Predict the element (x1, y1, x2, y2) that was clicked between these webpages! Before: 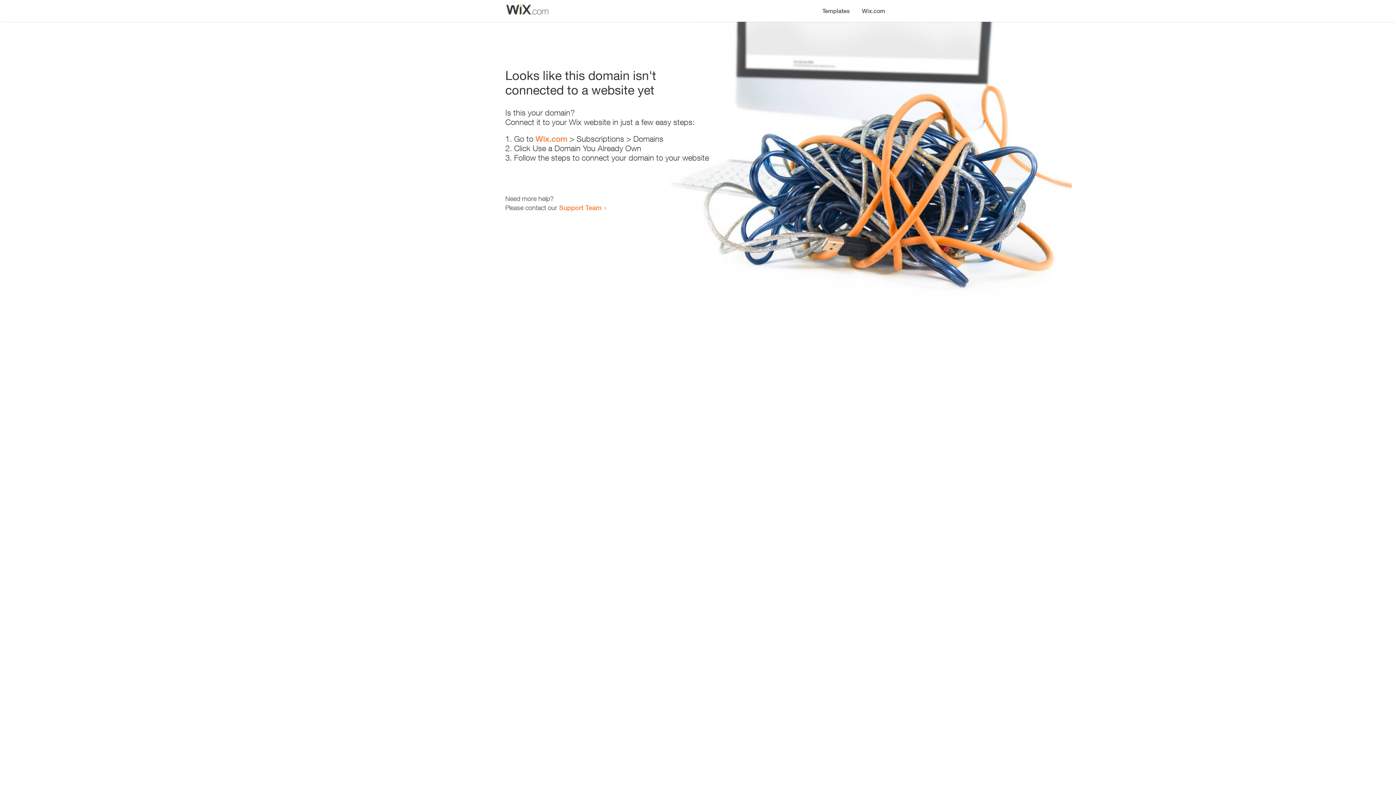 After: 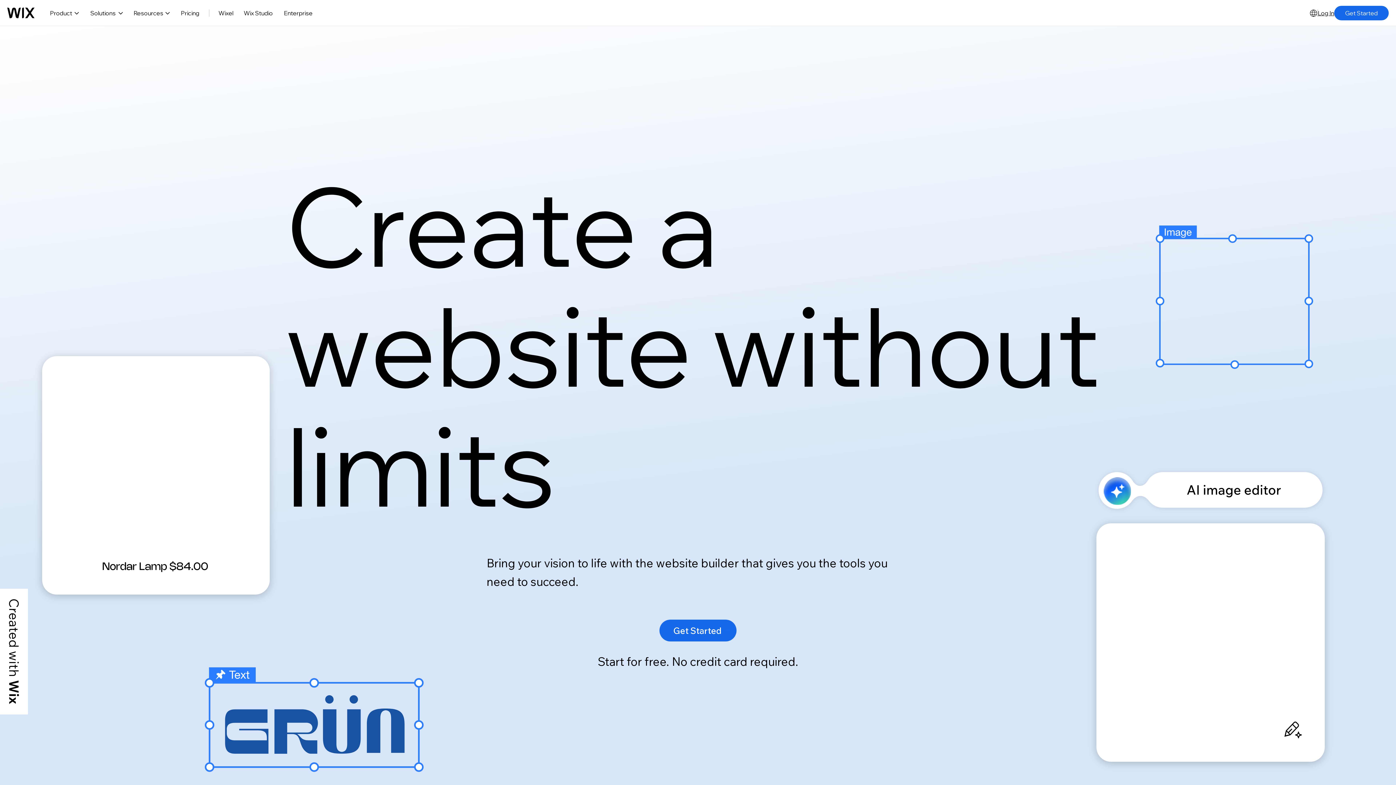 Action: label: Wix.com bbox: (535, 134, 567, 143)